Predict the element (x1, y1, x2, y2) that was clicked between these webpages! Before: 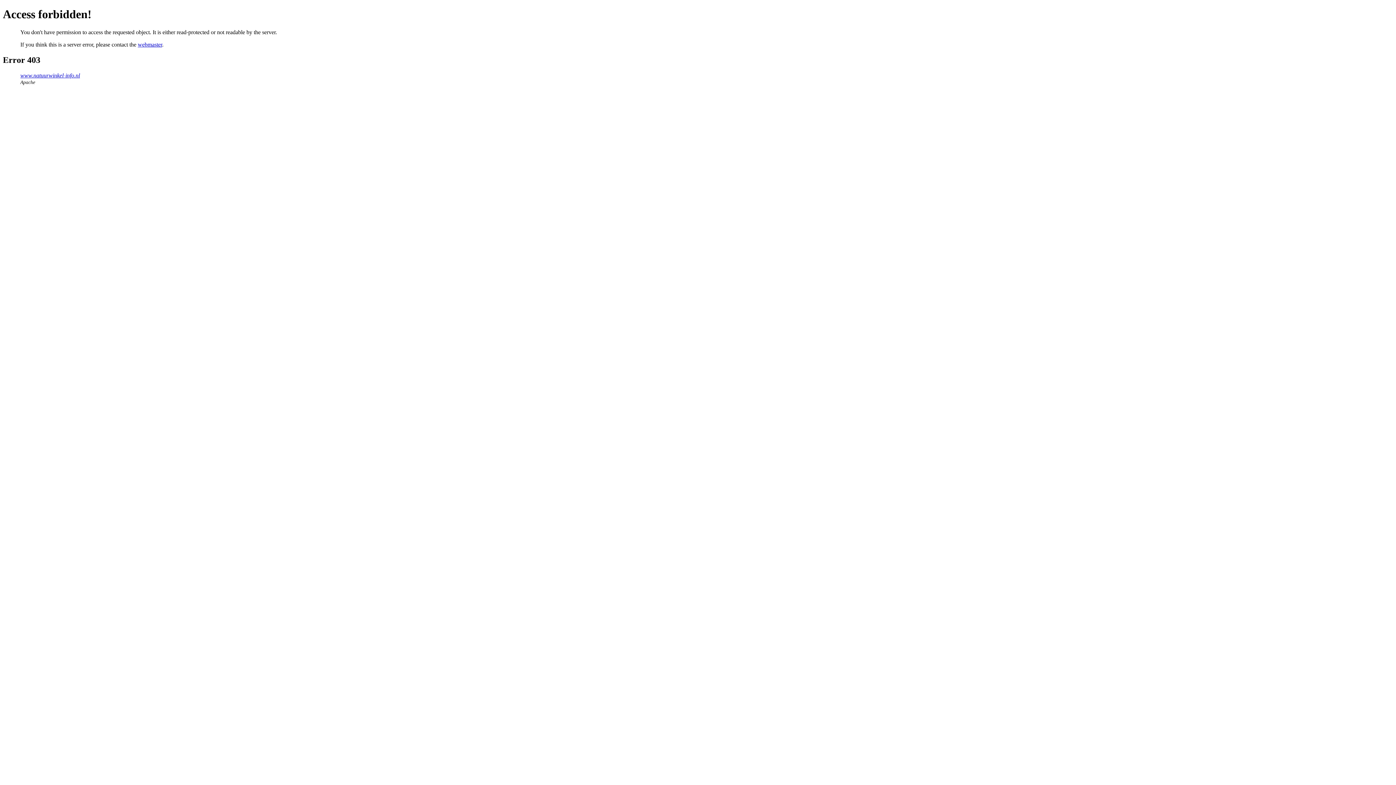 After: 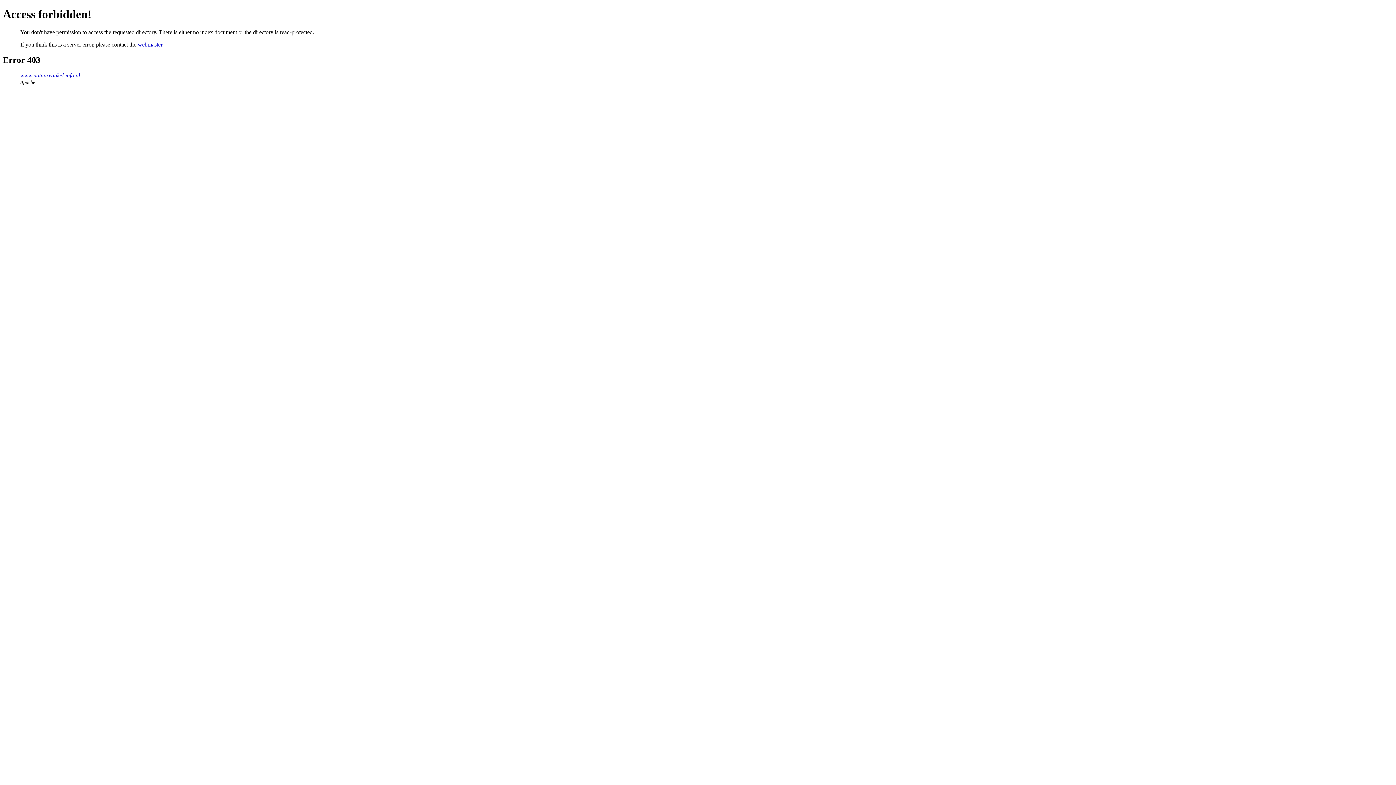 Action: label: www.natuurwinkel-info.nl bbox: (20, 72, 80, 78)